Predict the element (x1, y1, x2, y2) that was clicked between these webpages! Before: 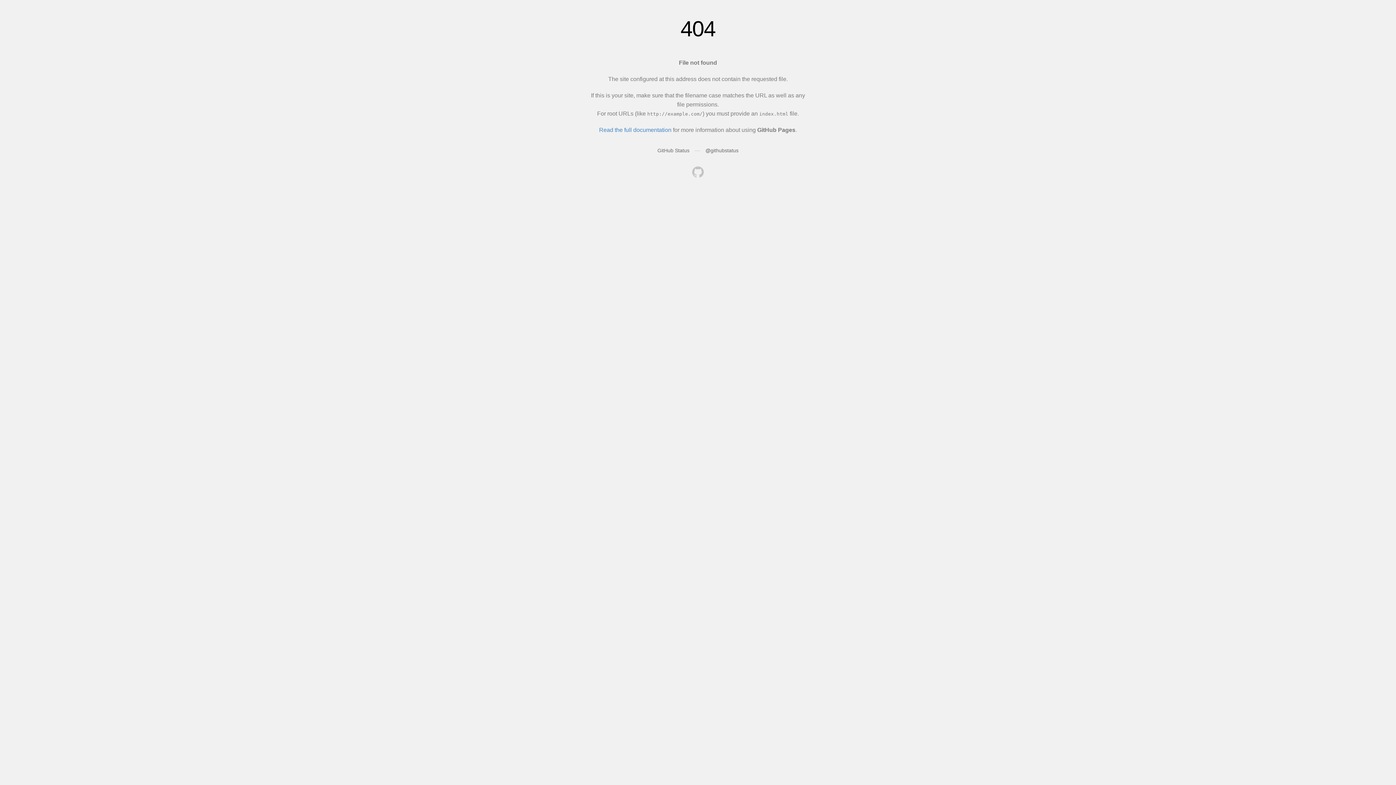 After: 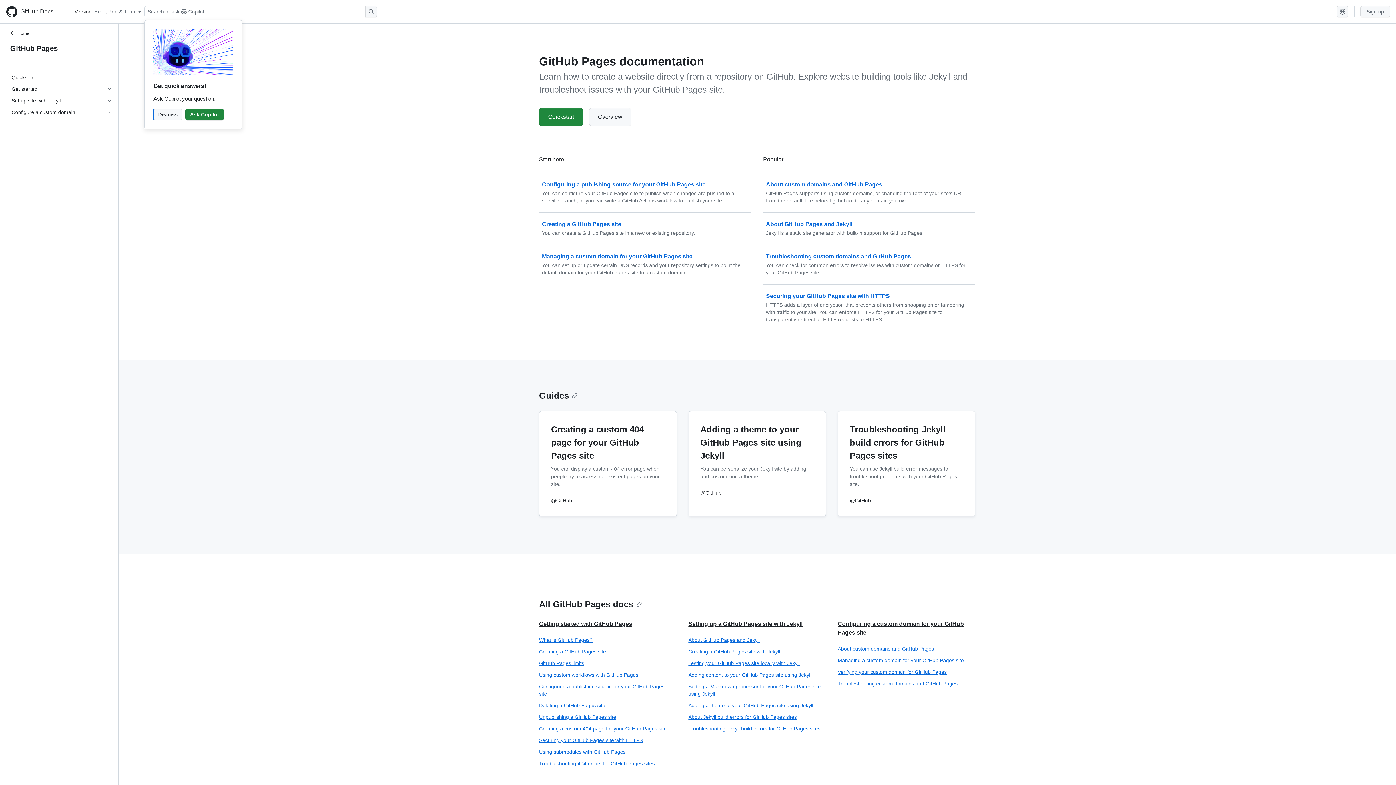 Action: bbox: (599, 126, 671, 133) label: Read the full documentation